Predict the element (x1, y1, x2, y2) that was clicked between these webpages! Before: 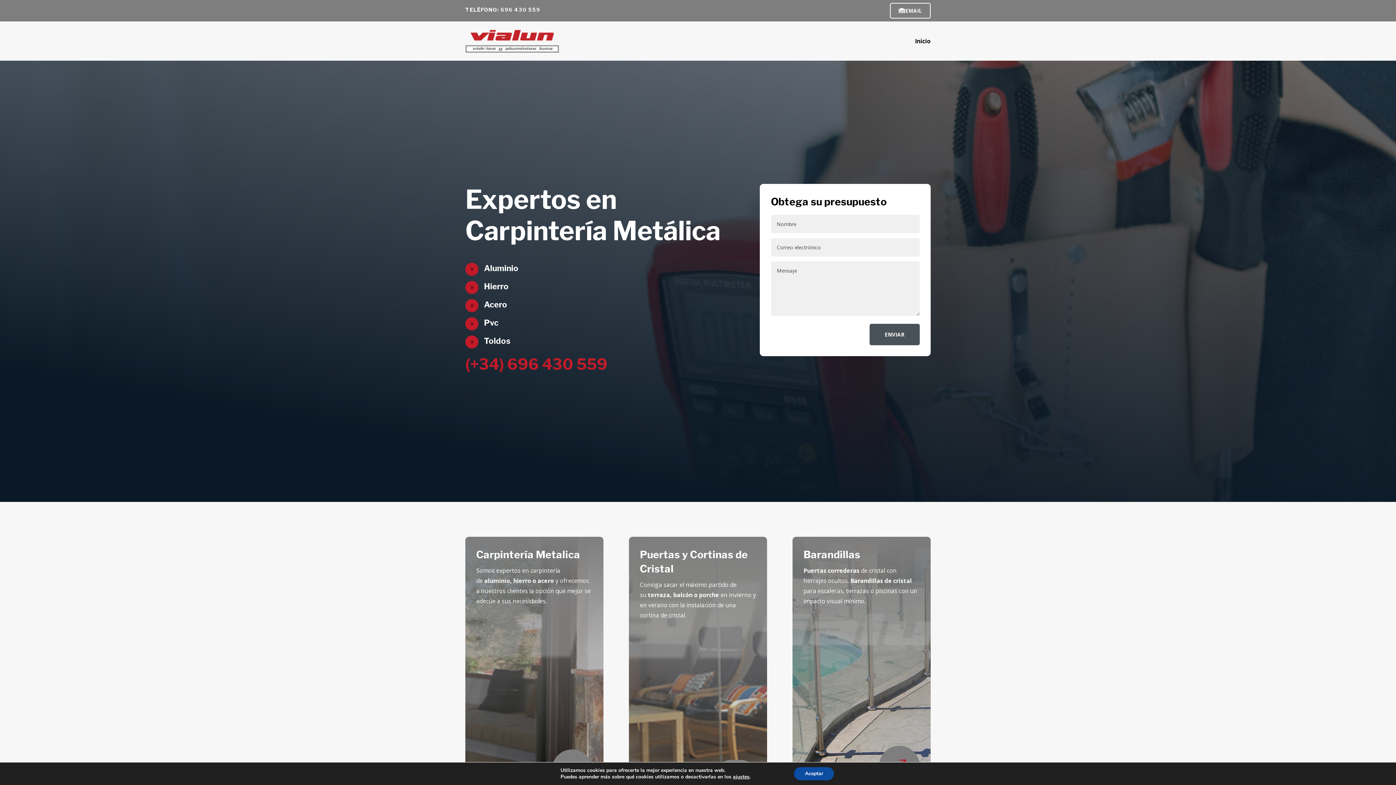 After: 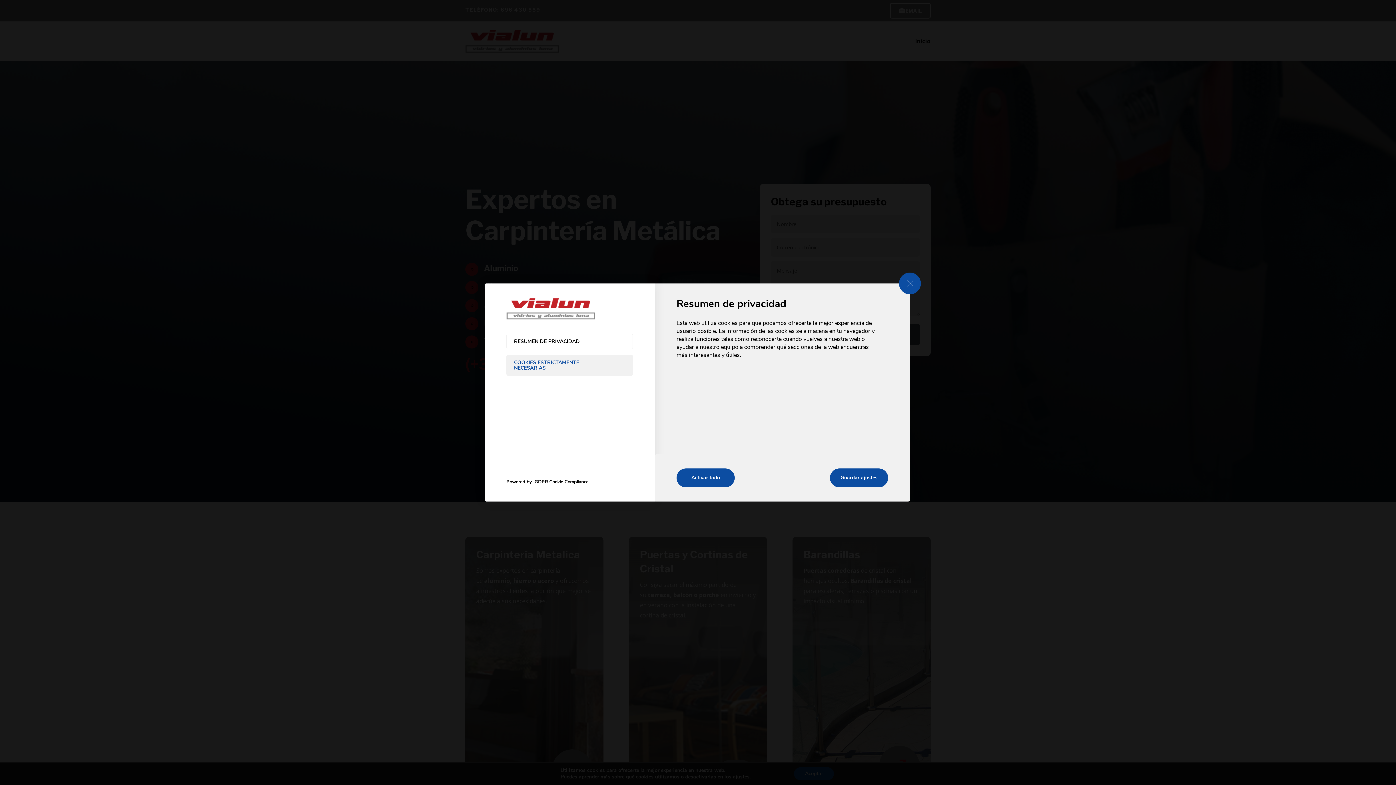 Action: bbox: (733, 774, 749, 780) label: ajustes